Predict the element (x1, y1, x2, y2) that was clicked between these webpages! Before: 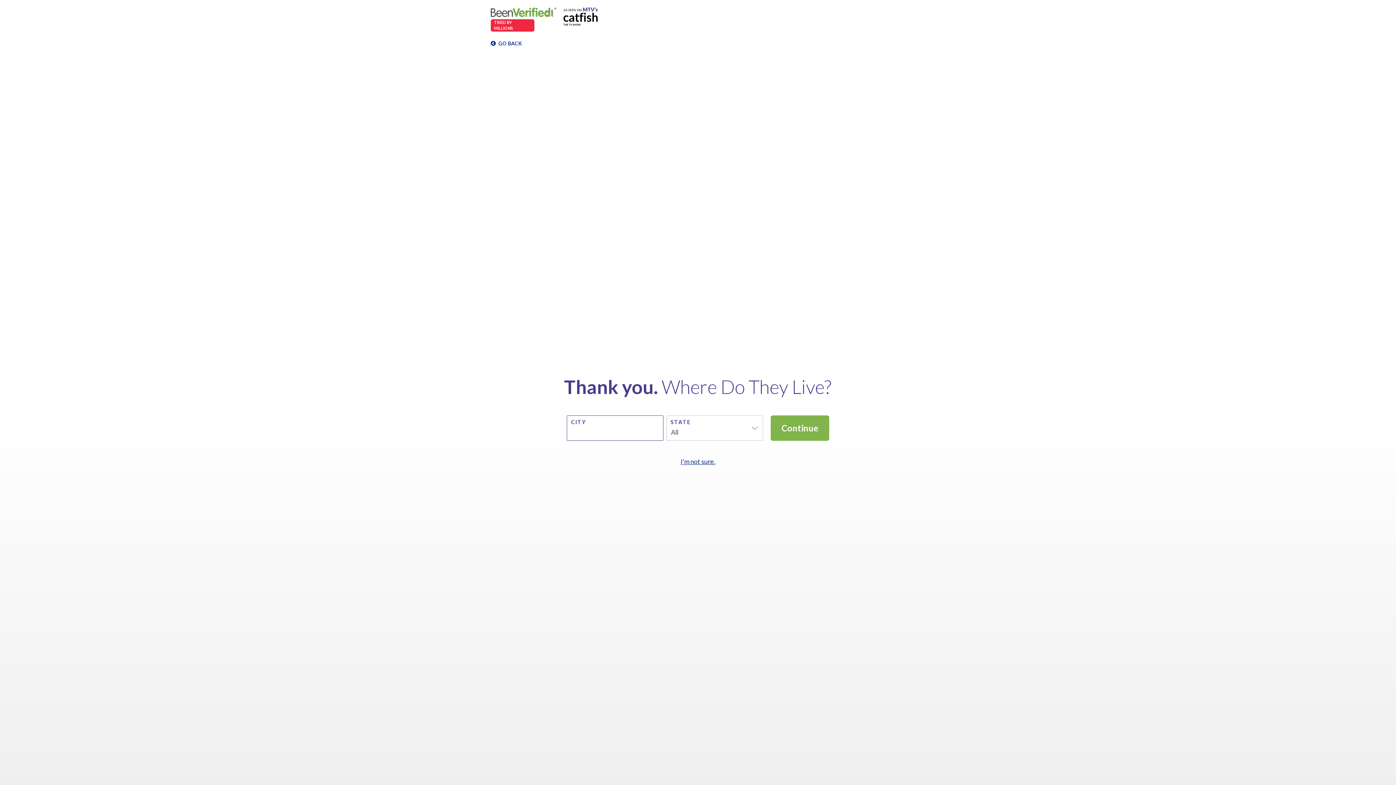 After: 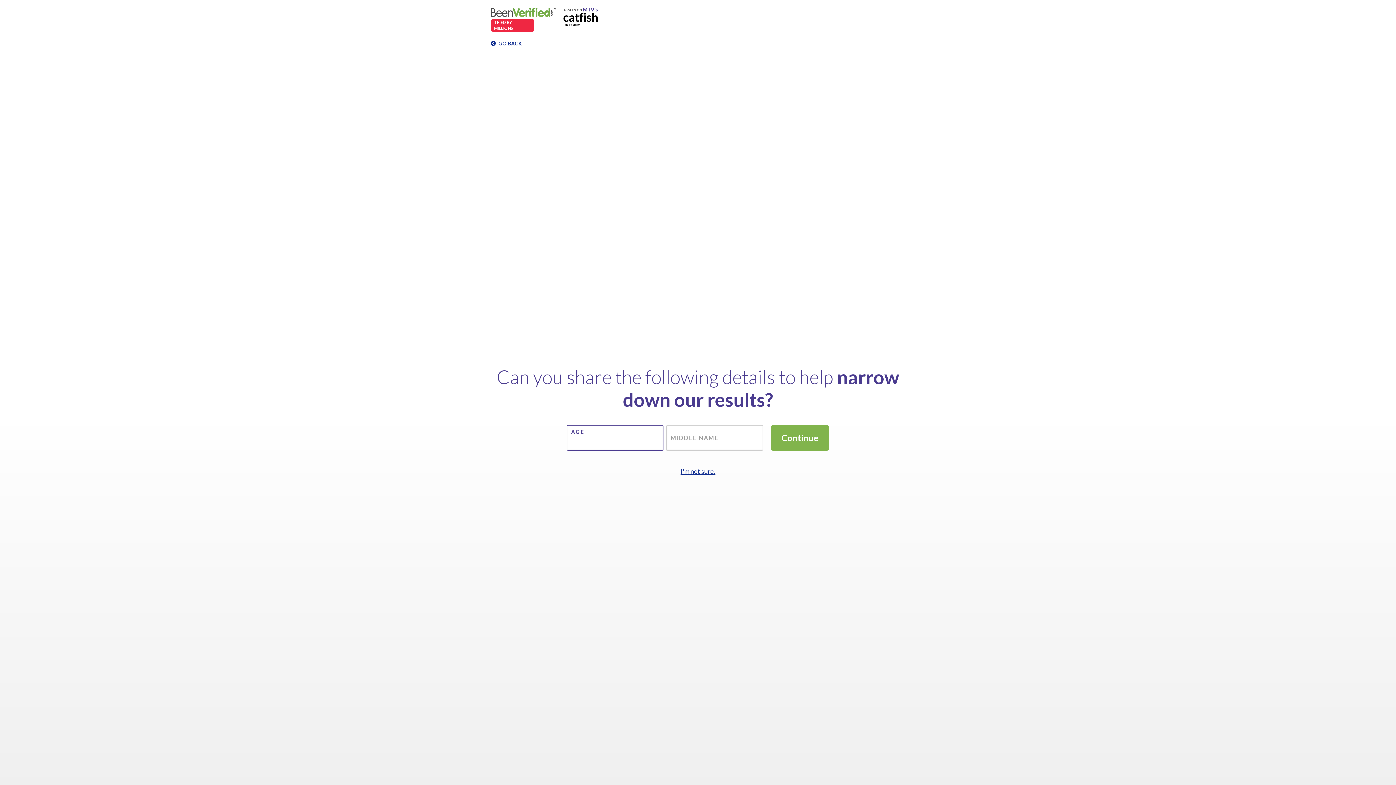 Action: bbox: (680, 456, 716, 467) label: I'm not sure.